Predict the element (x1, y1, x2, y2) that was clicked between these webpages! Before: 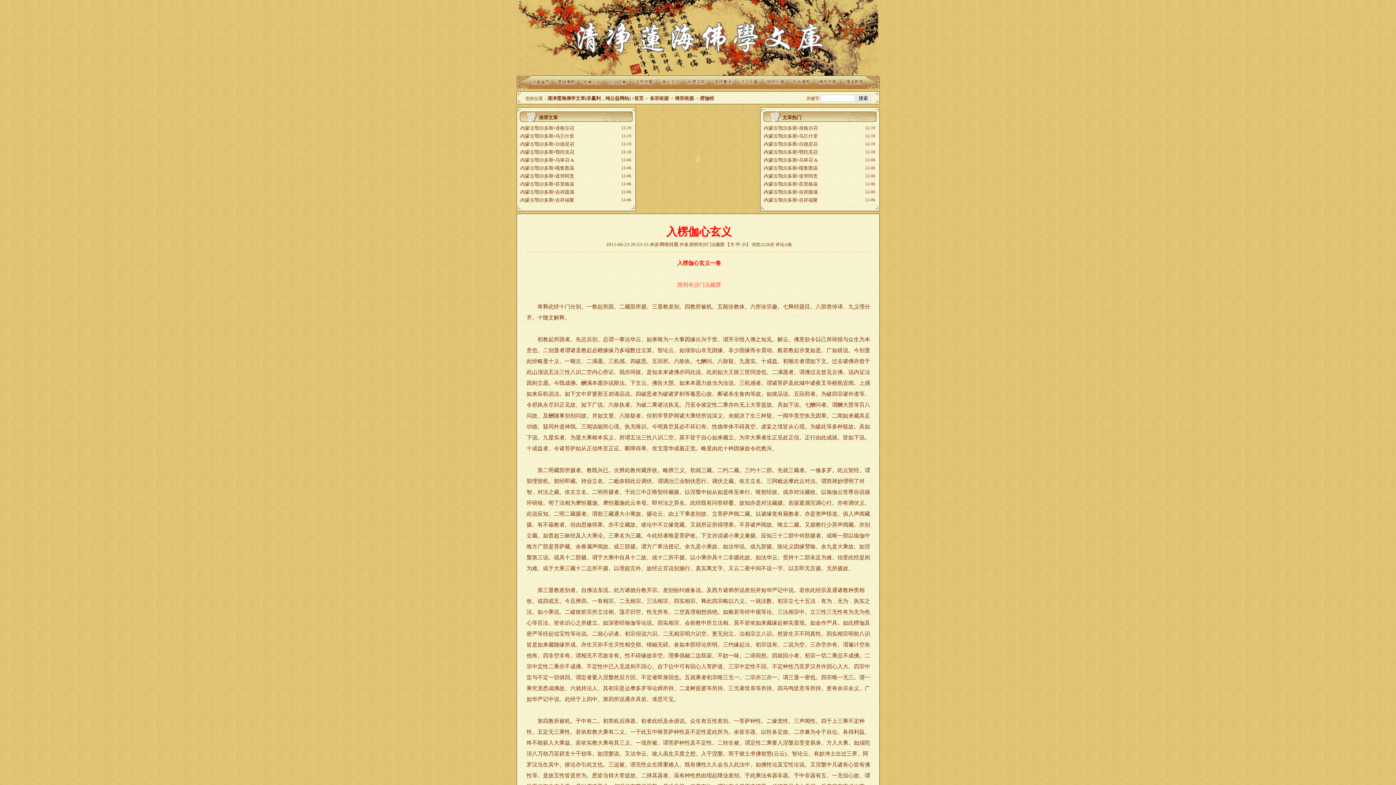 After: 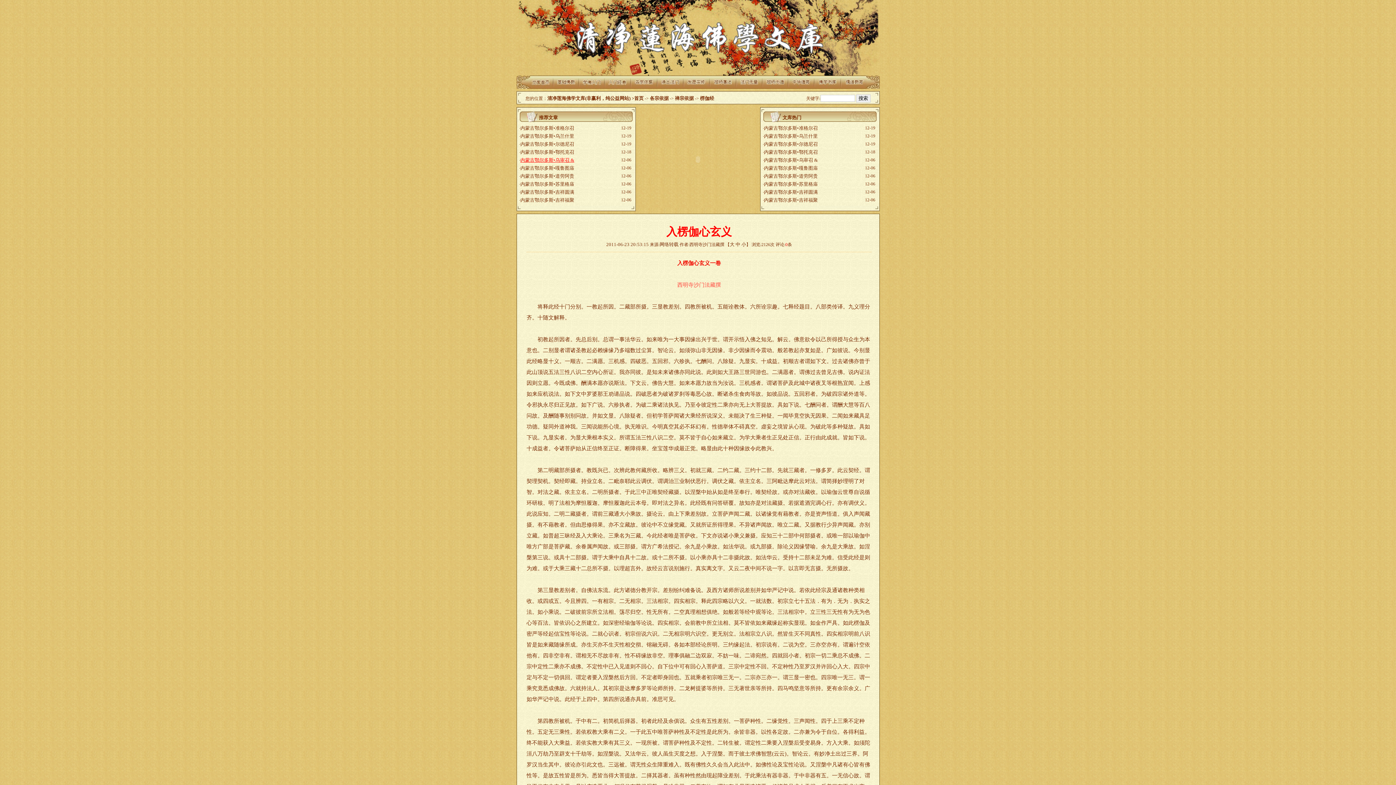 Action: label: 内蒙古鄂尔多斯•乌审召 & bbox: (520, 157, 574, 162)